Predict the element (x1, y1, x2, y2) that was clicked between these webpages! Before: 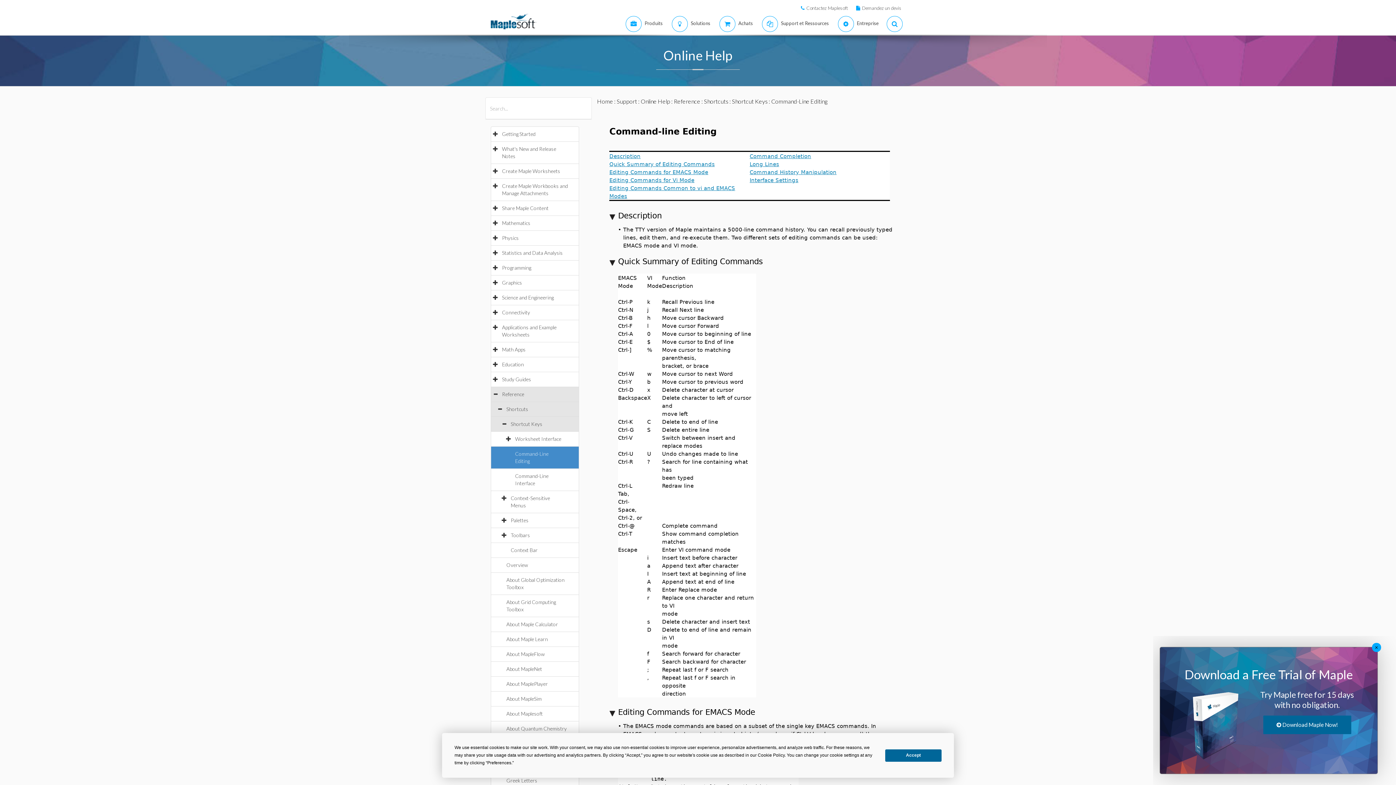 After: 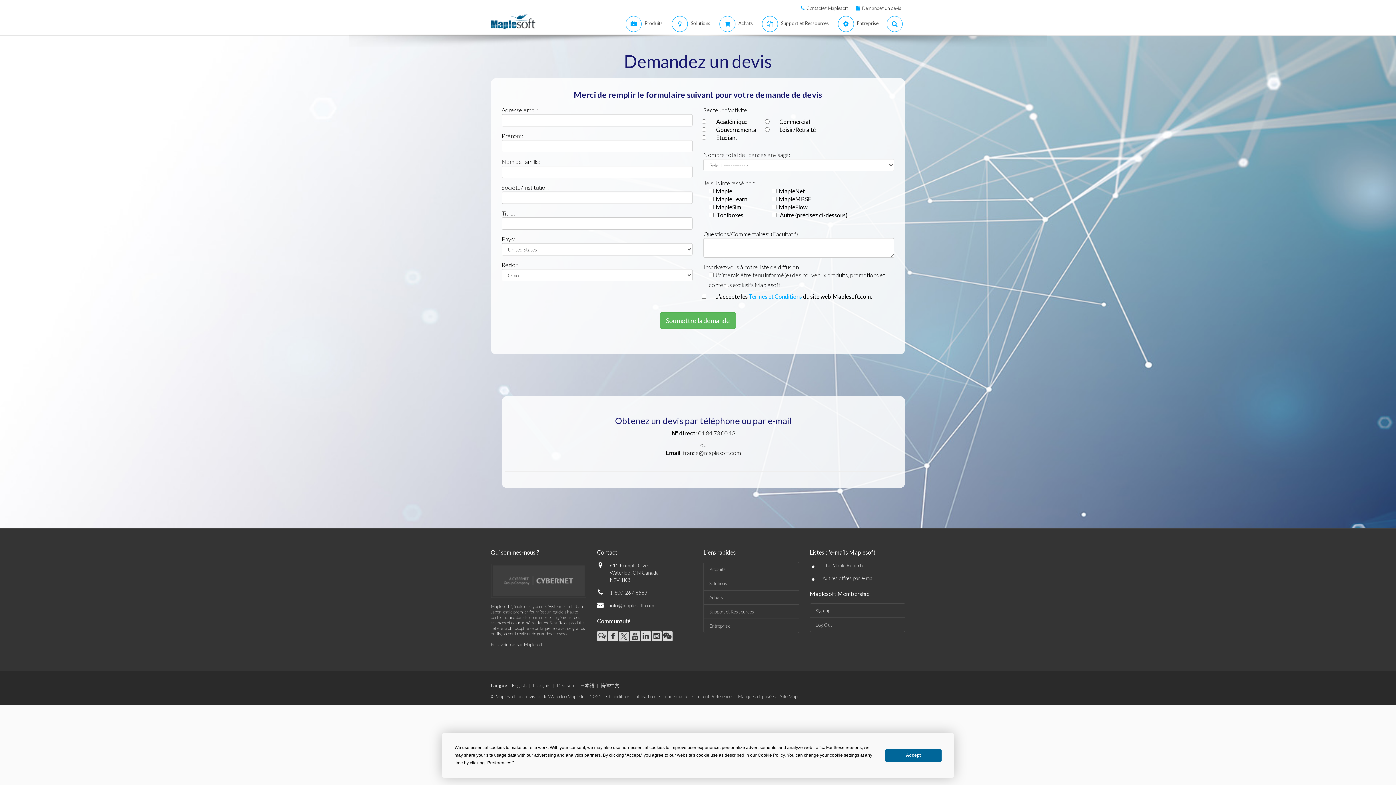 Action: label: Demandez un devis bbox: (860, 5, 901, 10)